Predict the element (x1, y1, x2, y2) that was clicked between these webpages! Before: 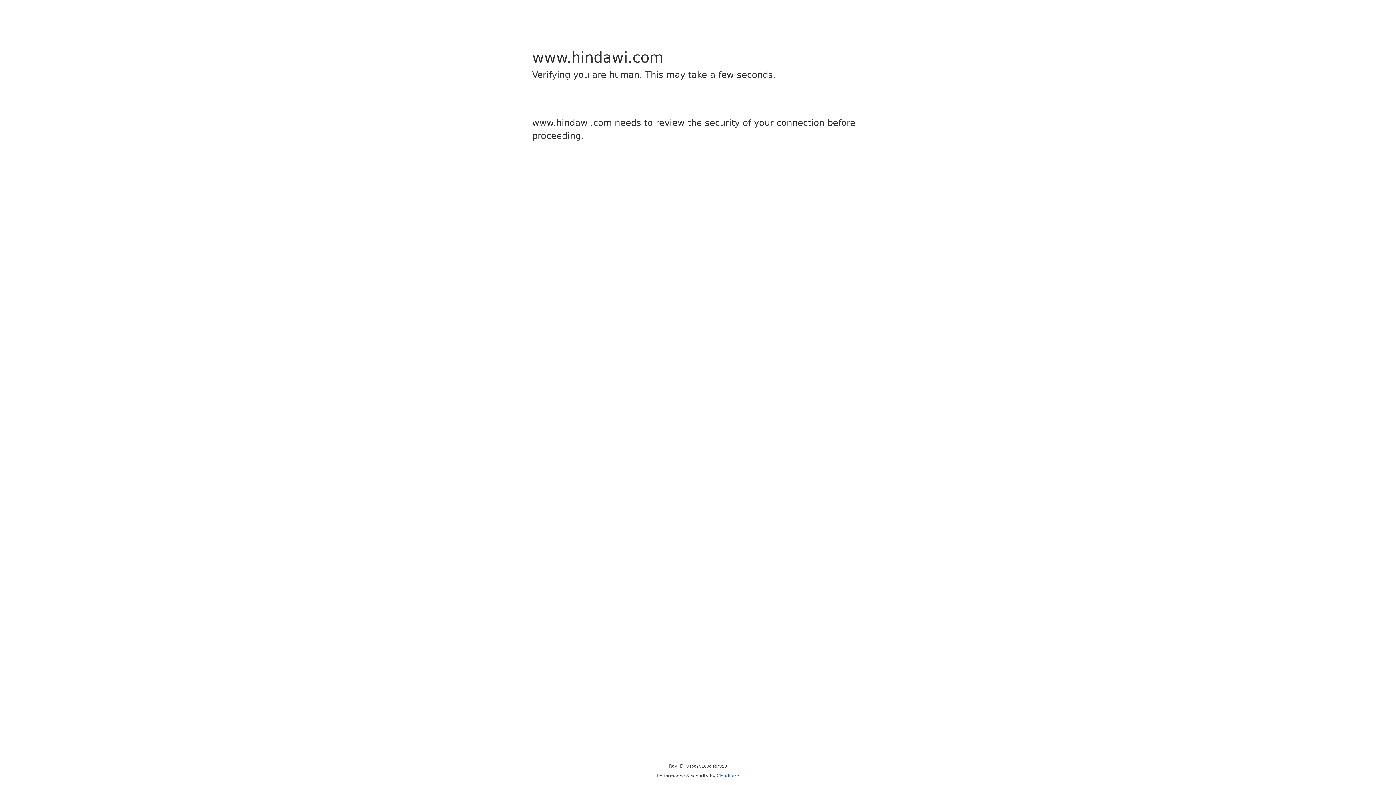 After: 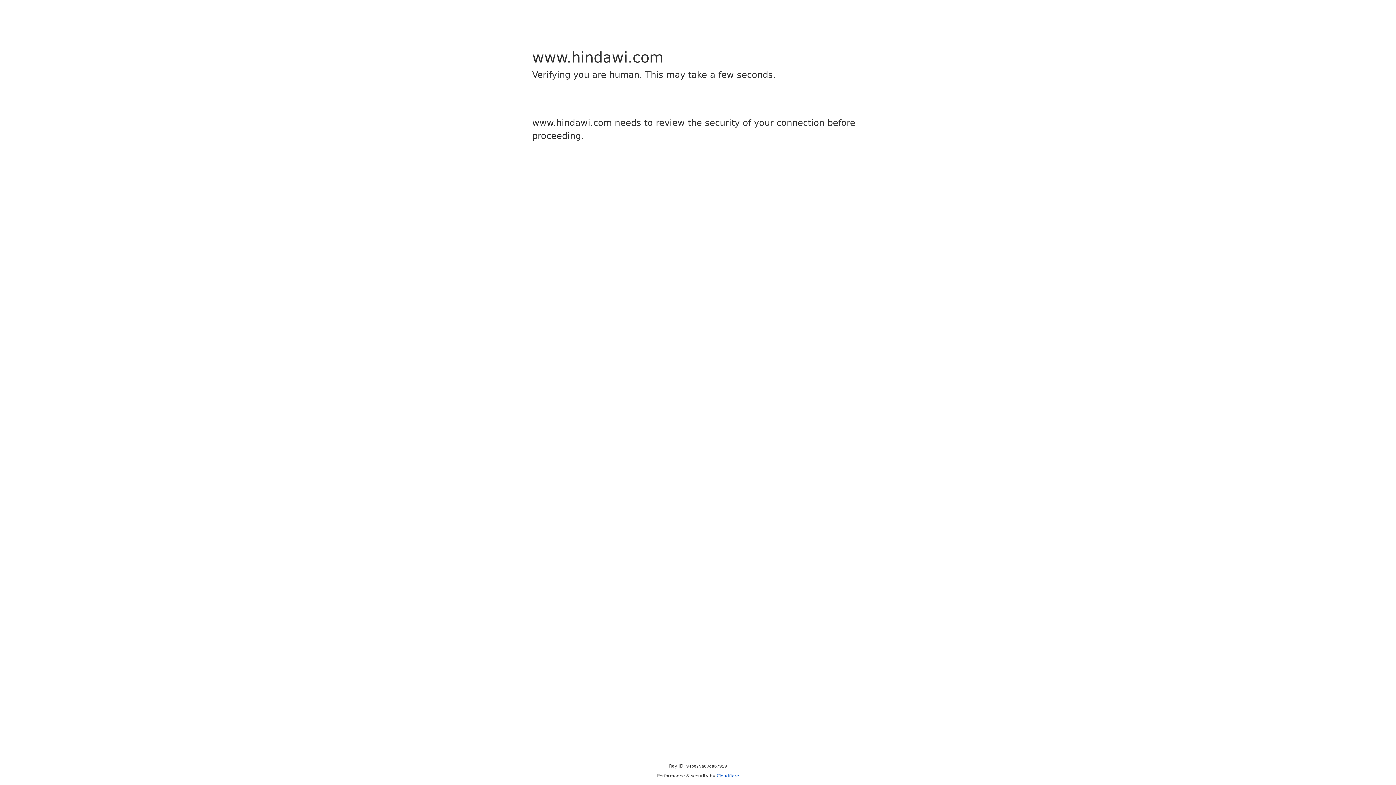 Action: label: Cloudflare bbox: (716, 773, 739, 778)